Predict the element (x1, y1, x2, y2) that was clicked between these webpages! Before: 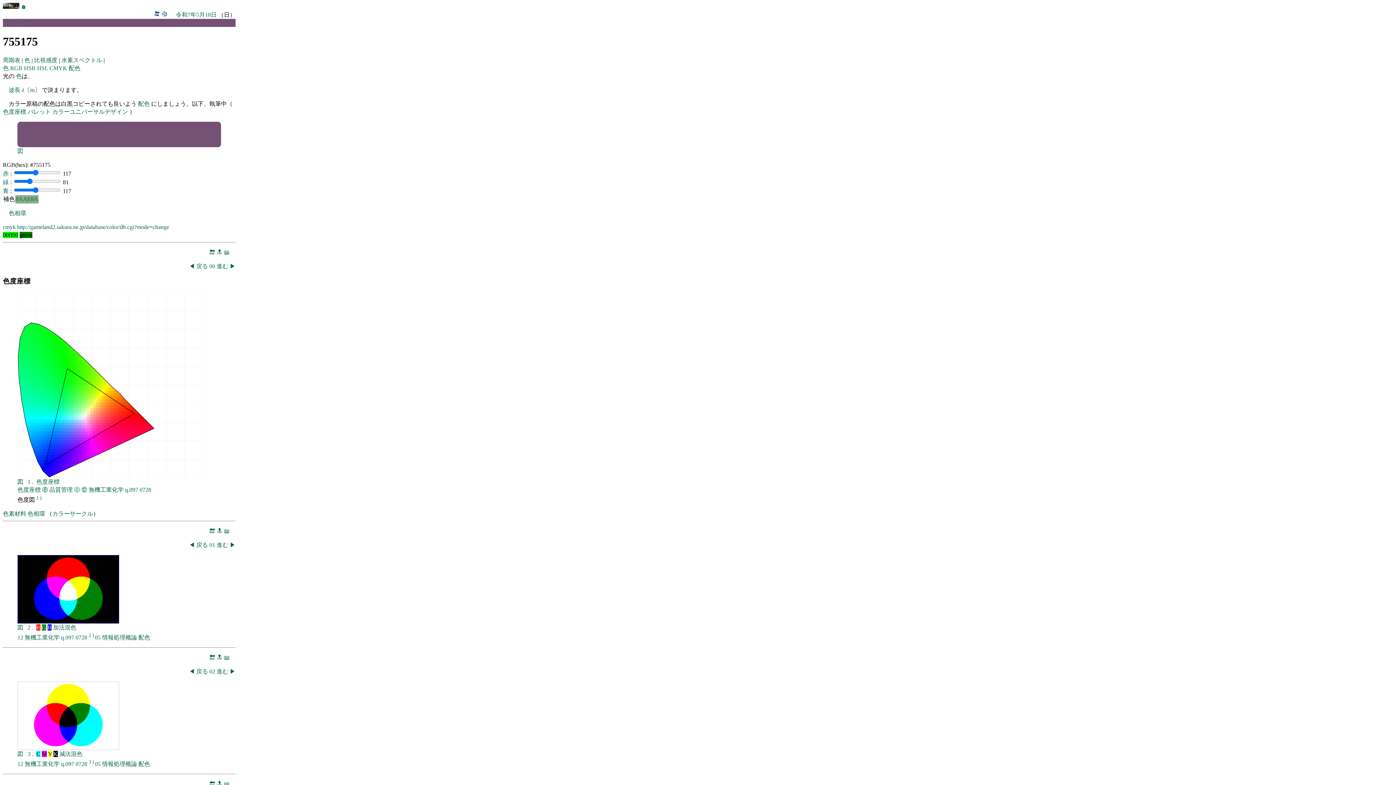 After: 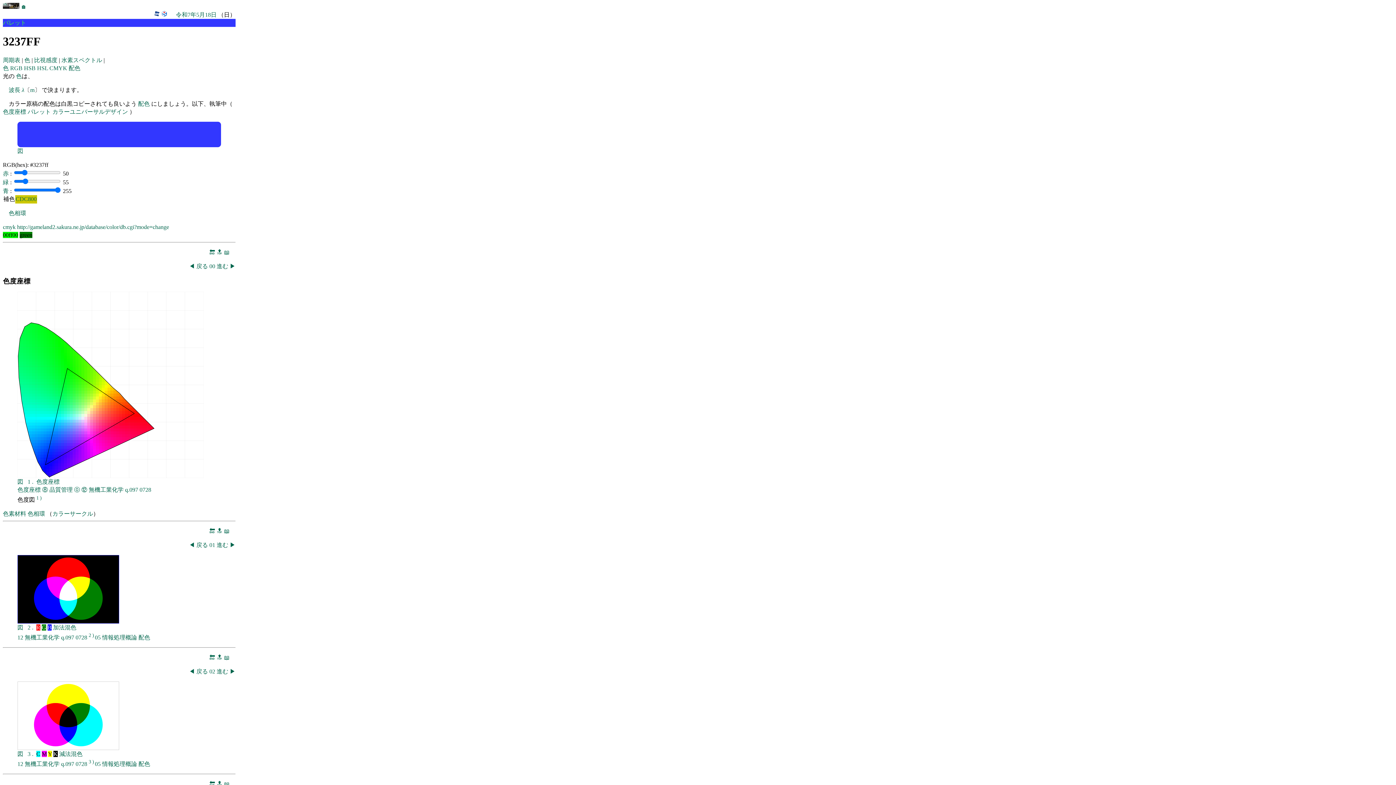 Action: bbox: (61, 443, 64, 446)